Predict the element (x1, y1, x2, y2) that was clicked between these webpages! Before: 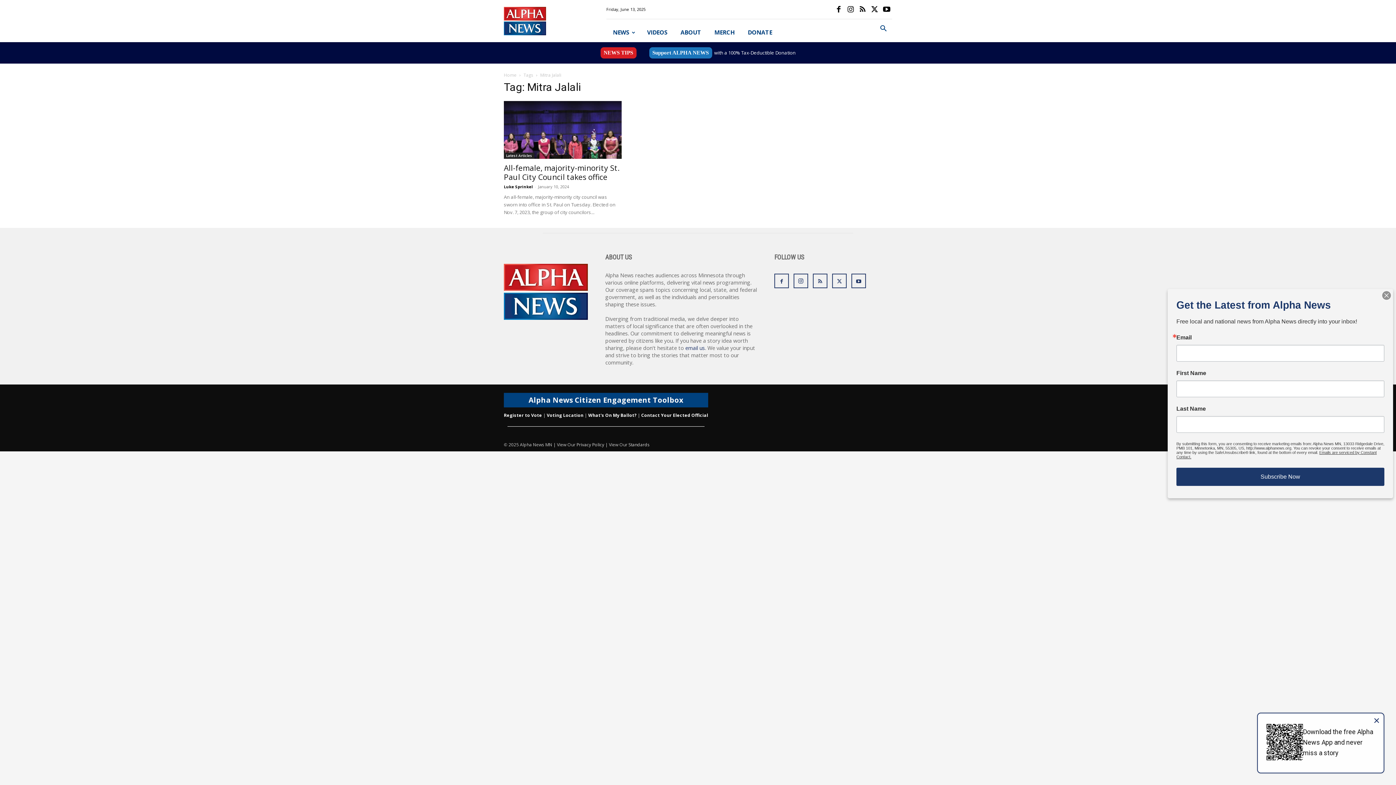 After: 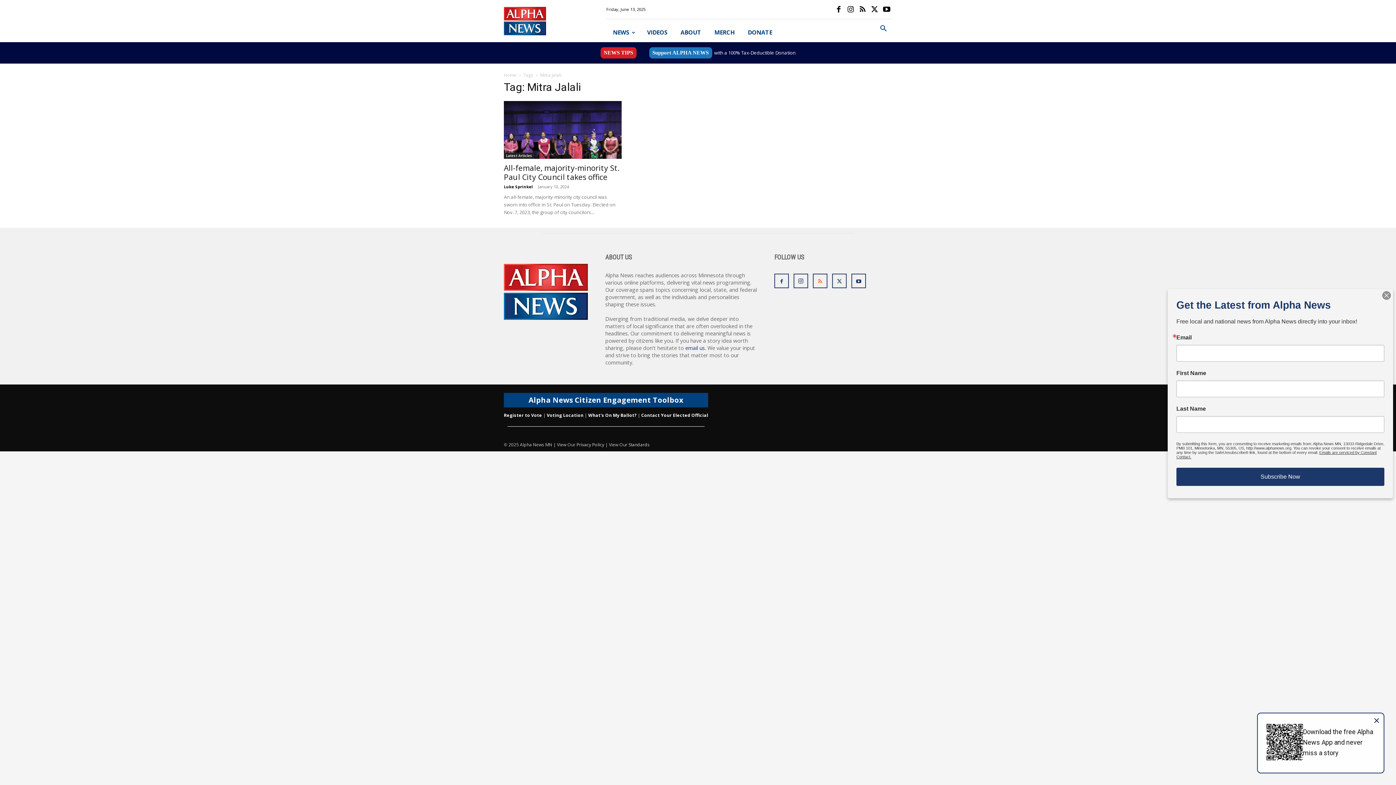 Action: bbox: (813, 273, 827, 288)